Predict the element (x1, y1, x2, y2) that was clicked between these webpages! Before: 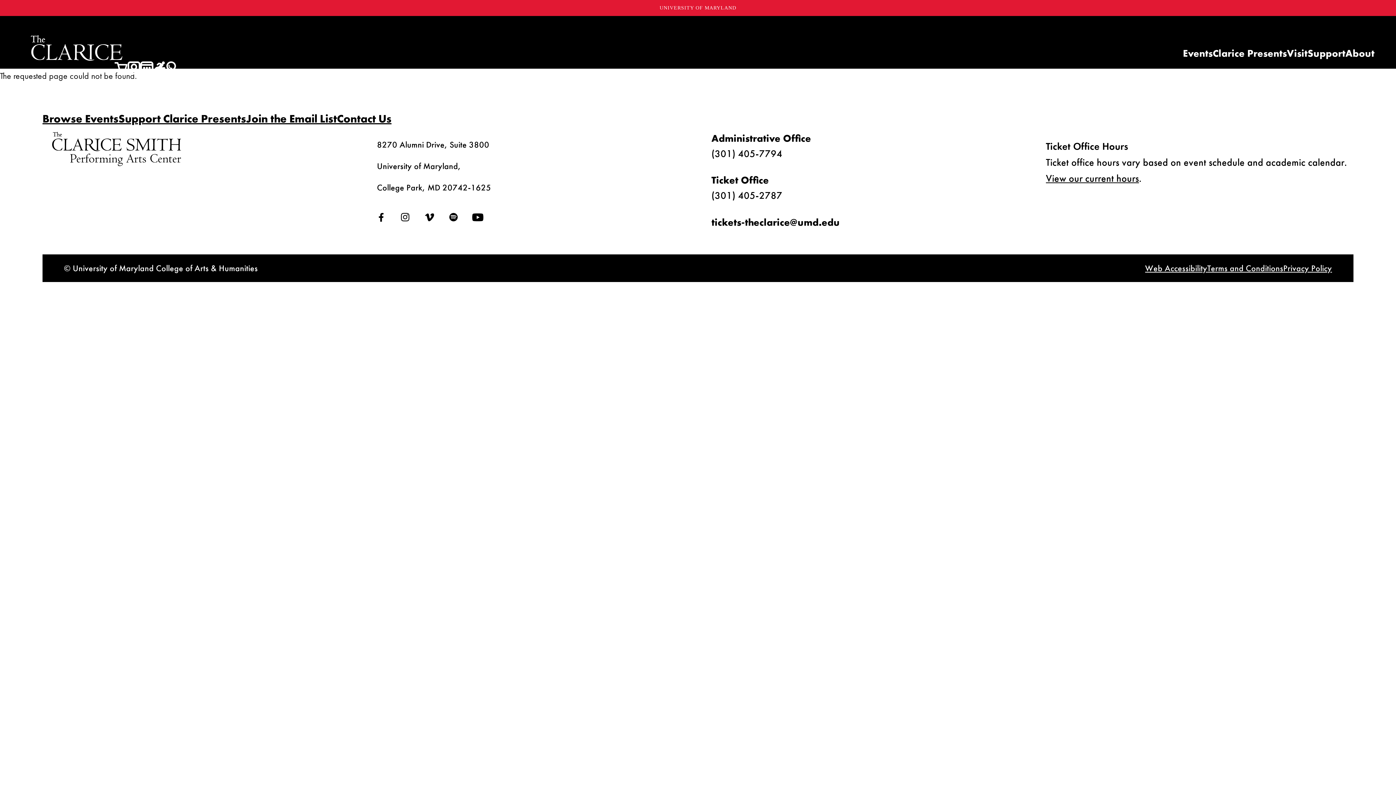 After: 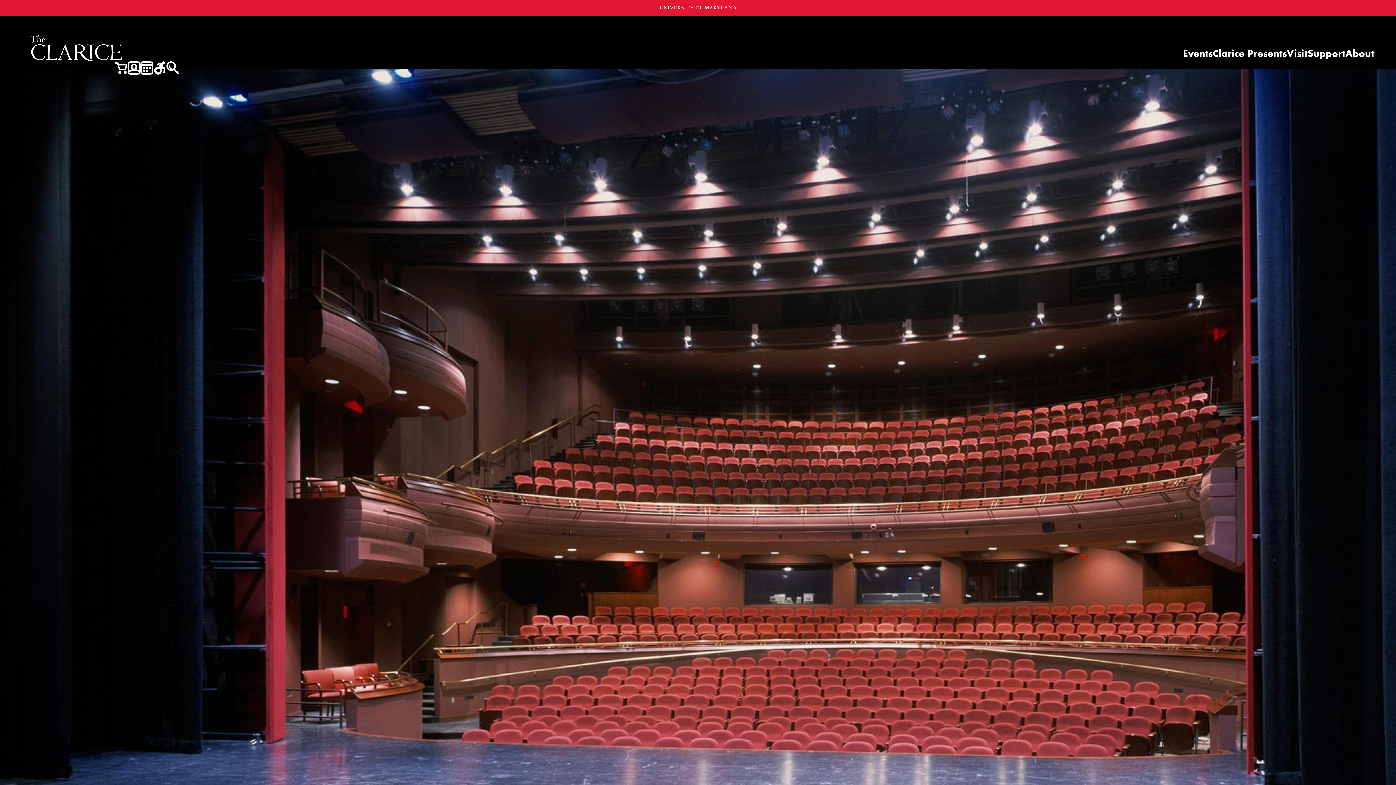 Action: bbox: (1046, 172, 1139, 184) label: View our current hours